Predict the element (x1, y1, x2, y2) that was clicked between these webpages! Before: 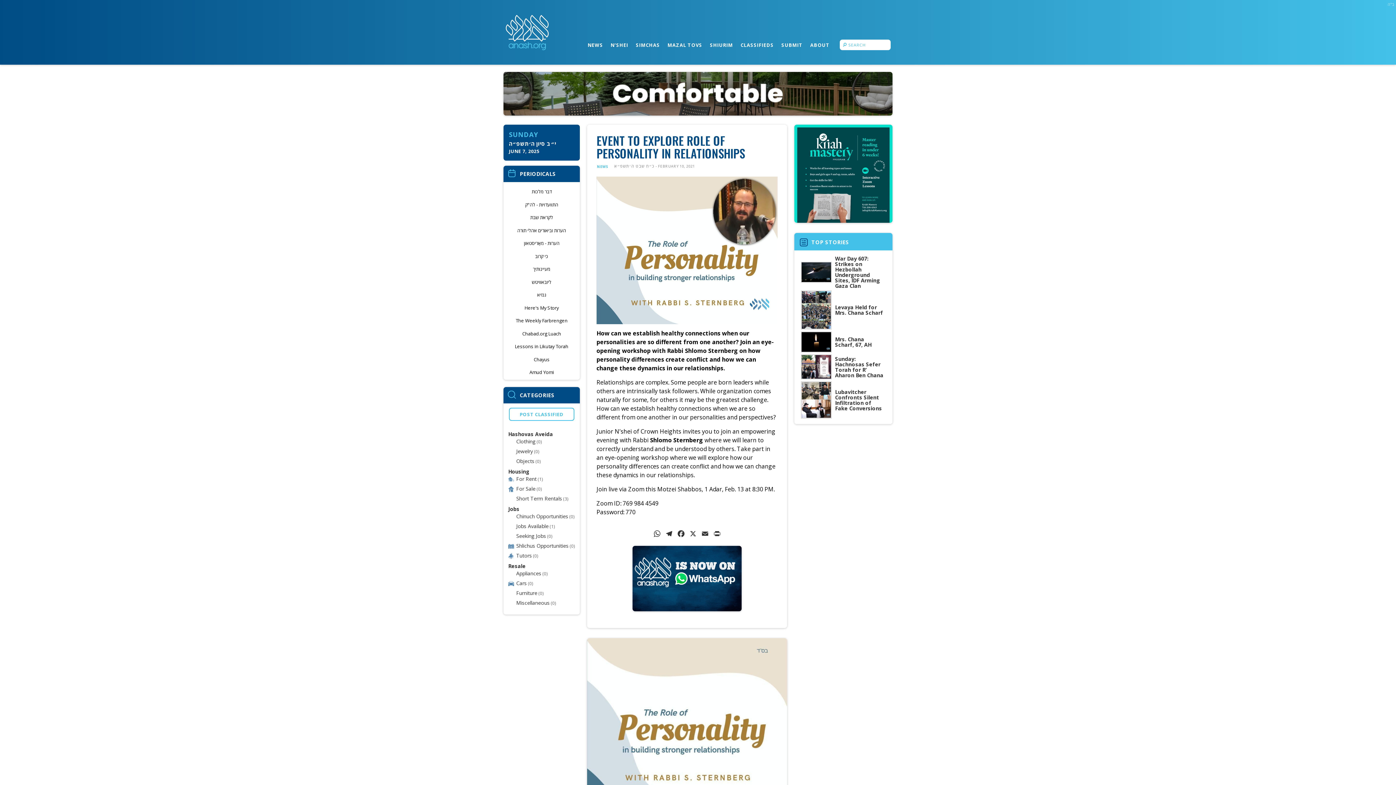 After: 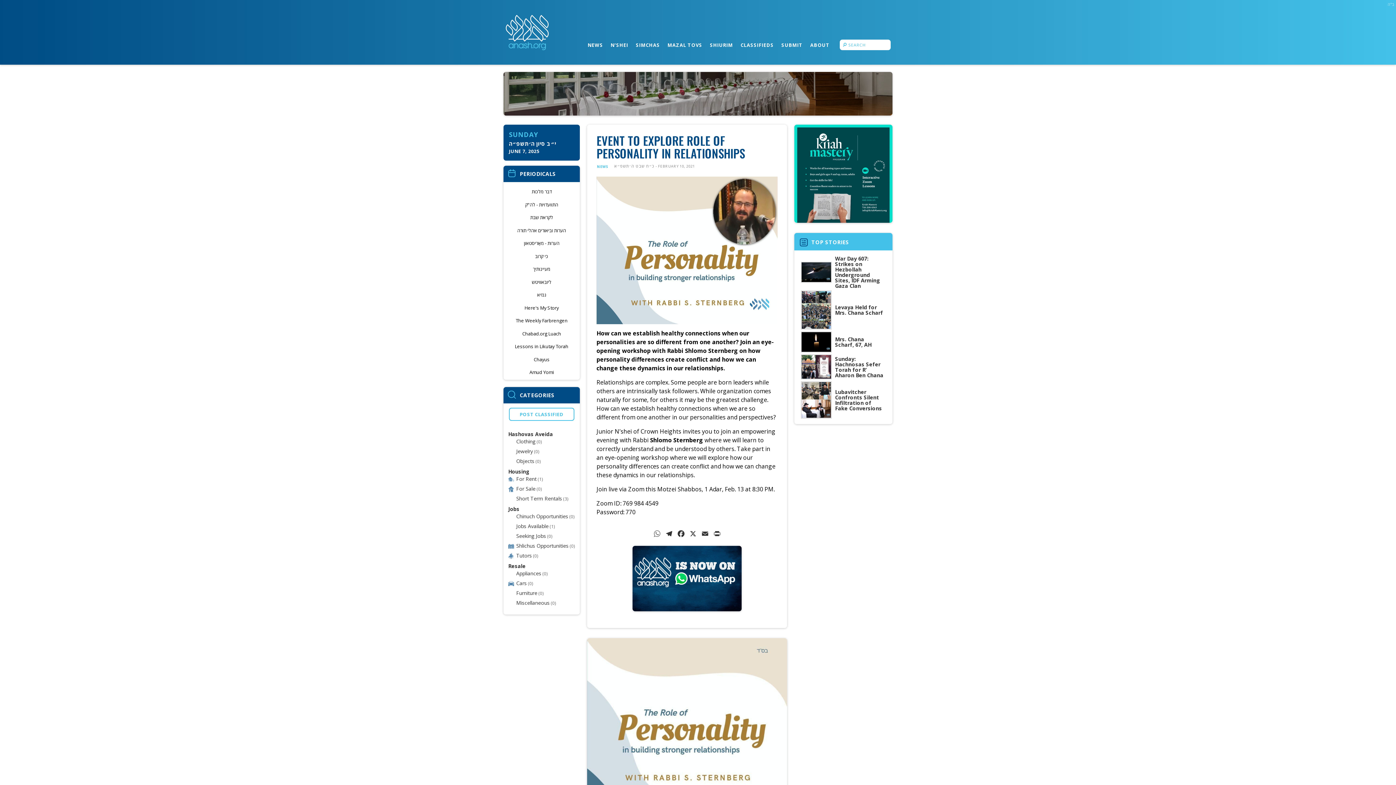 Action: label: WhatsApp bbox: (651, 529, 663, 540)